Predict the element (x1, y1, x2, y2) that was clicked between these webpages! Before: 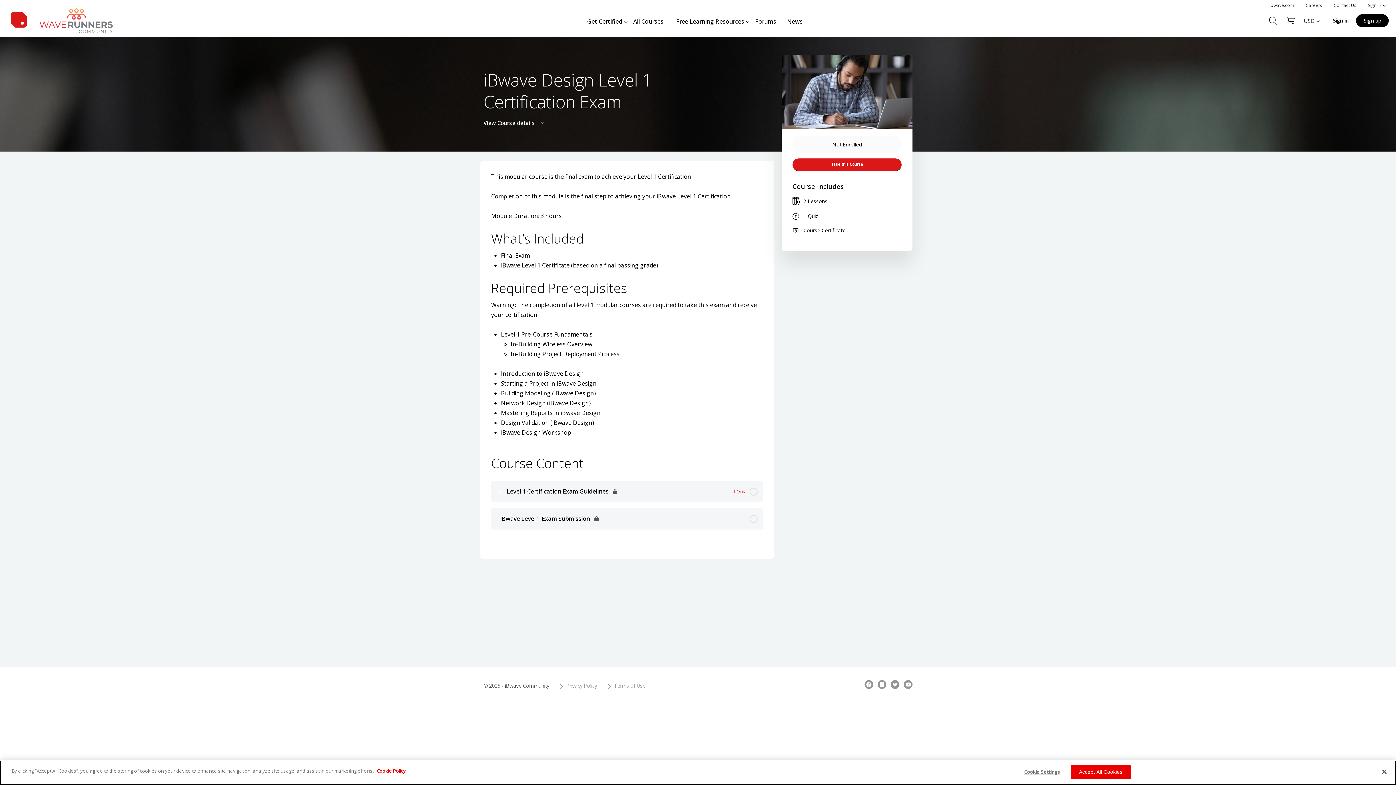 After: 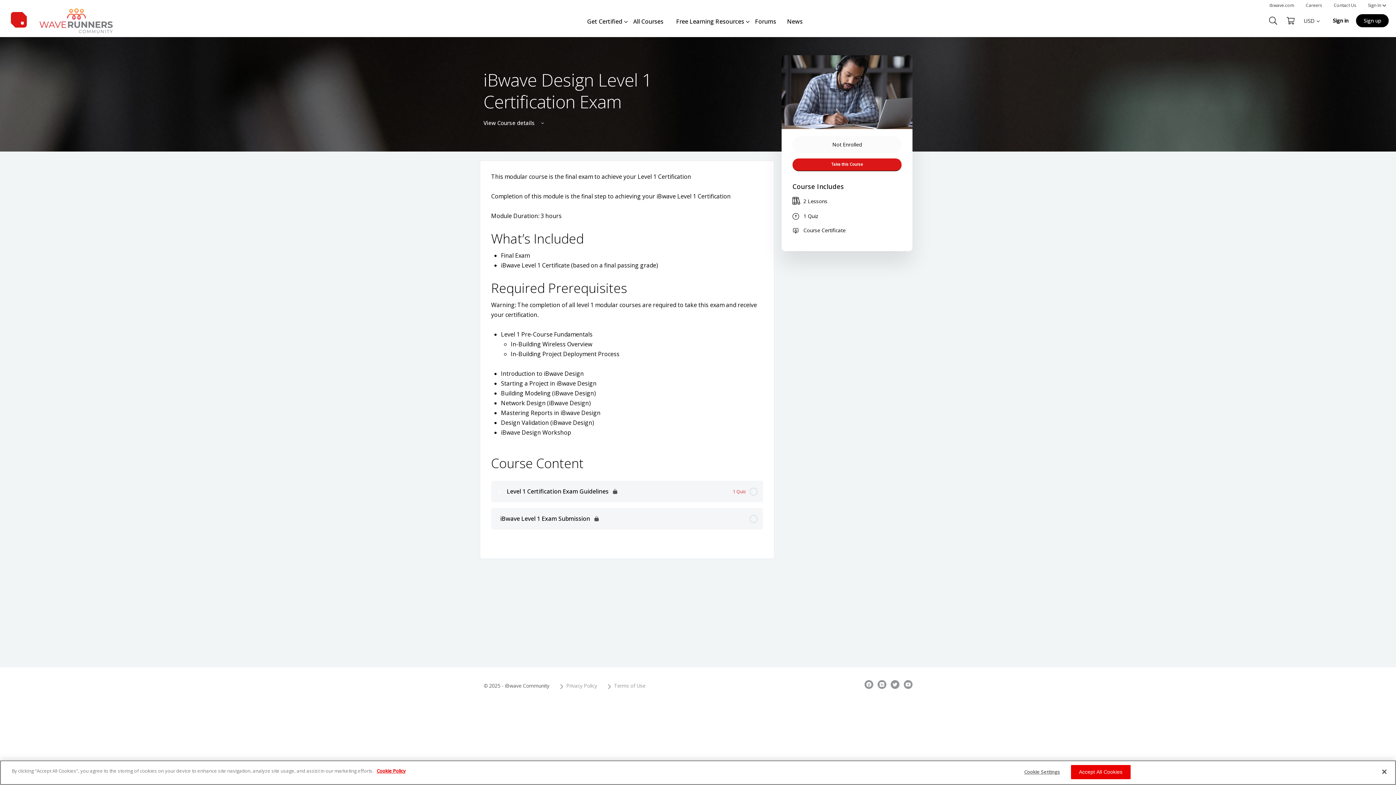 Action: bbox: (1304, 31, 1315, 37) label: EUR